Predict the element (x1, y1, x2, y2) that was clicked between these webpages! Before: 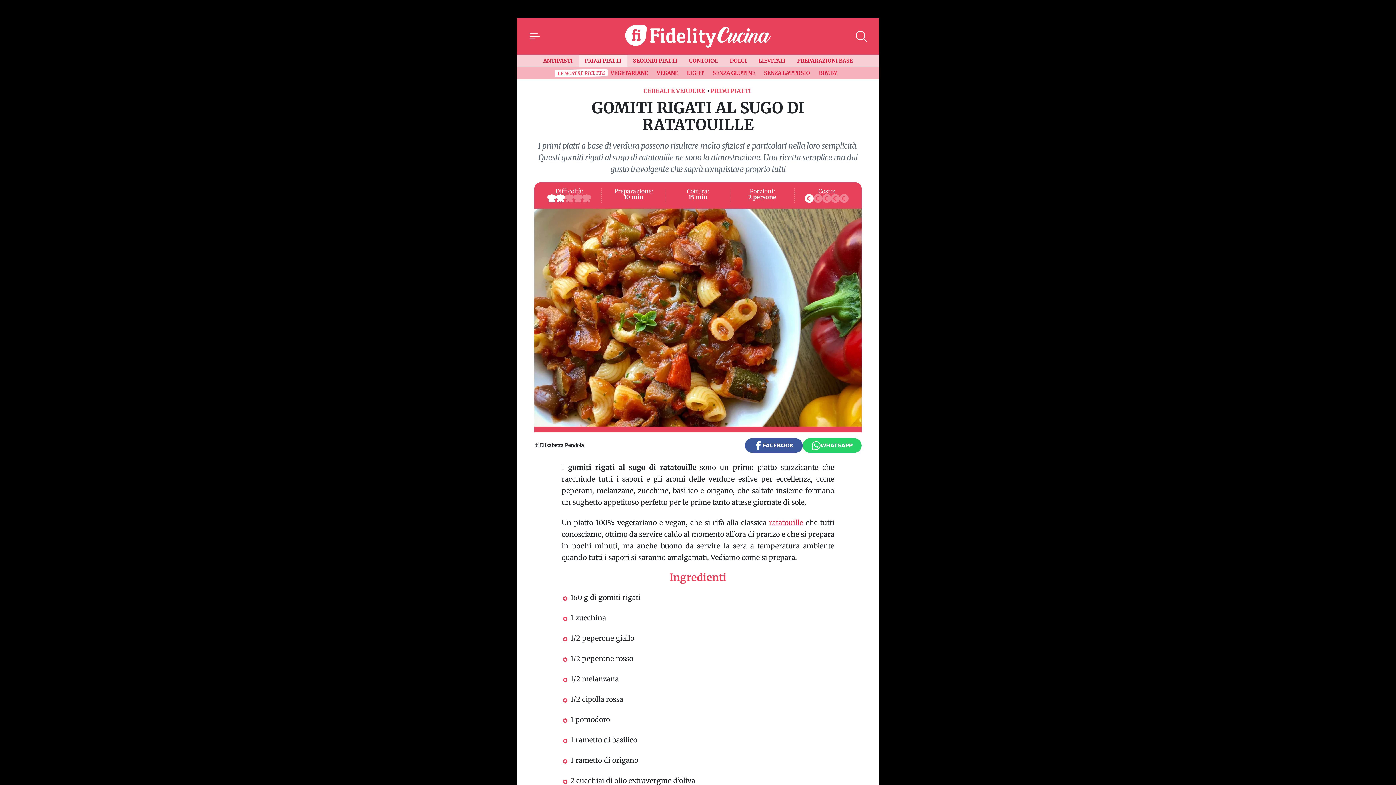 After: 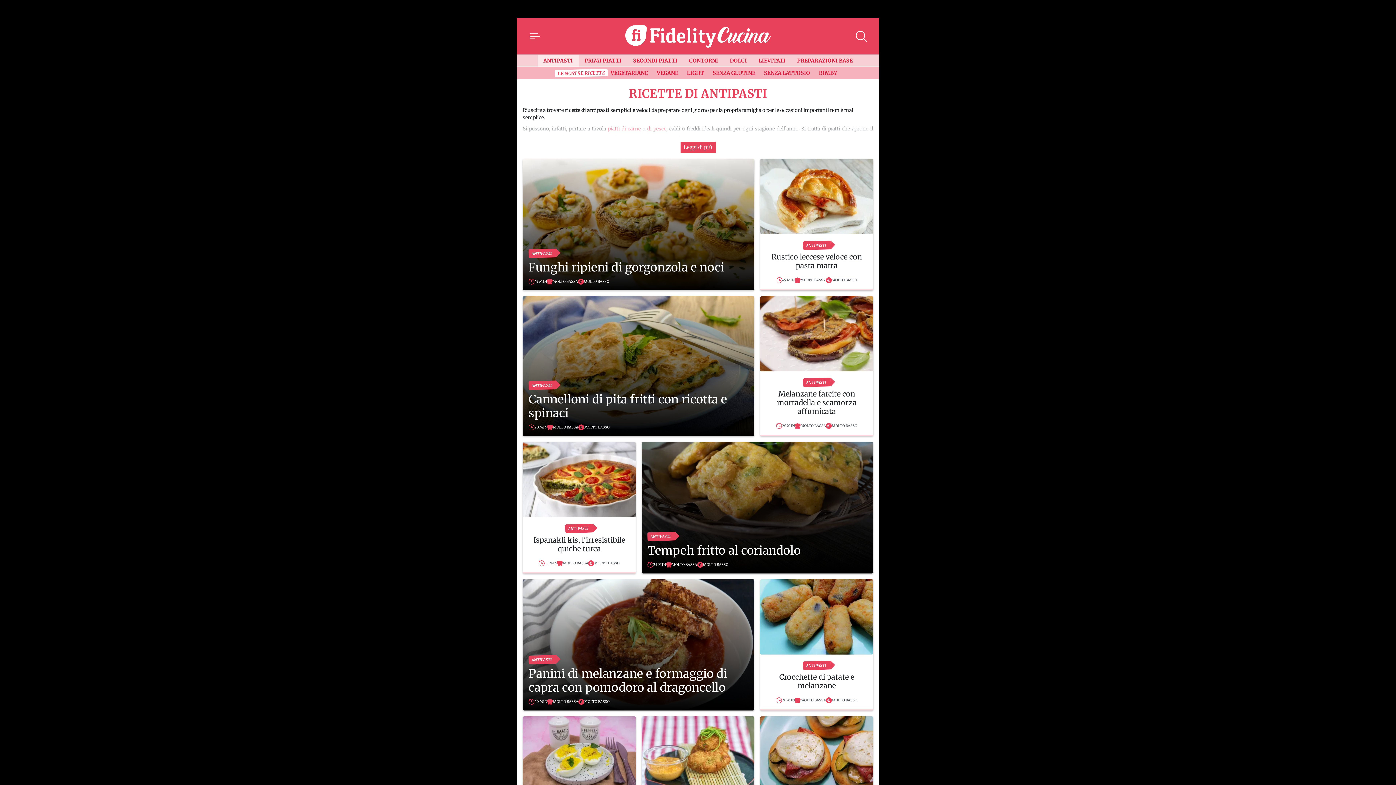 Action: label: ANTIPASTI bbox: (537, 54, 578, 66)